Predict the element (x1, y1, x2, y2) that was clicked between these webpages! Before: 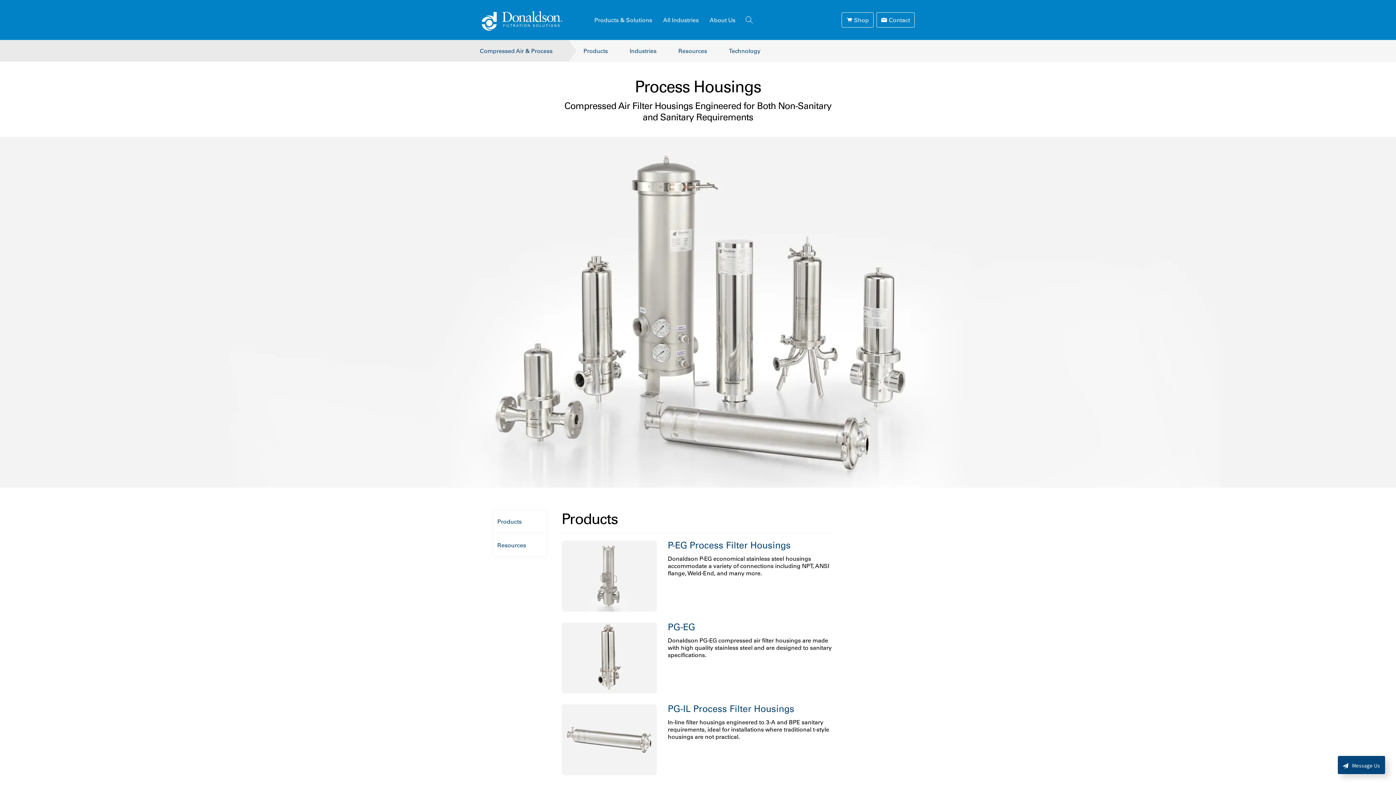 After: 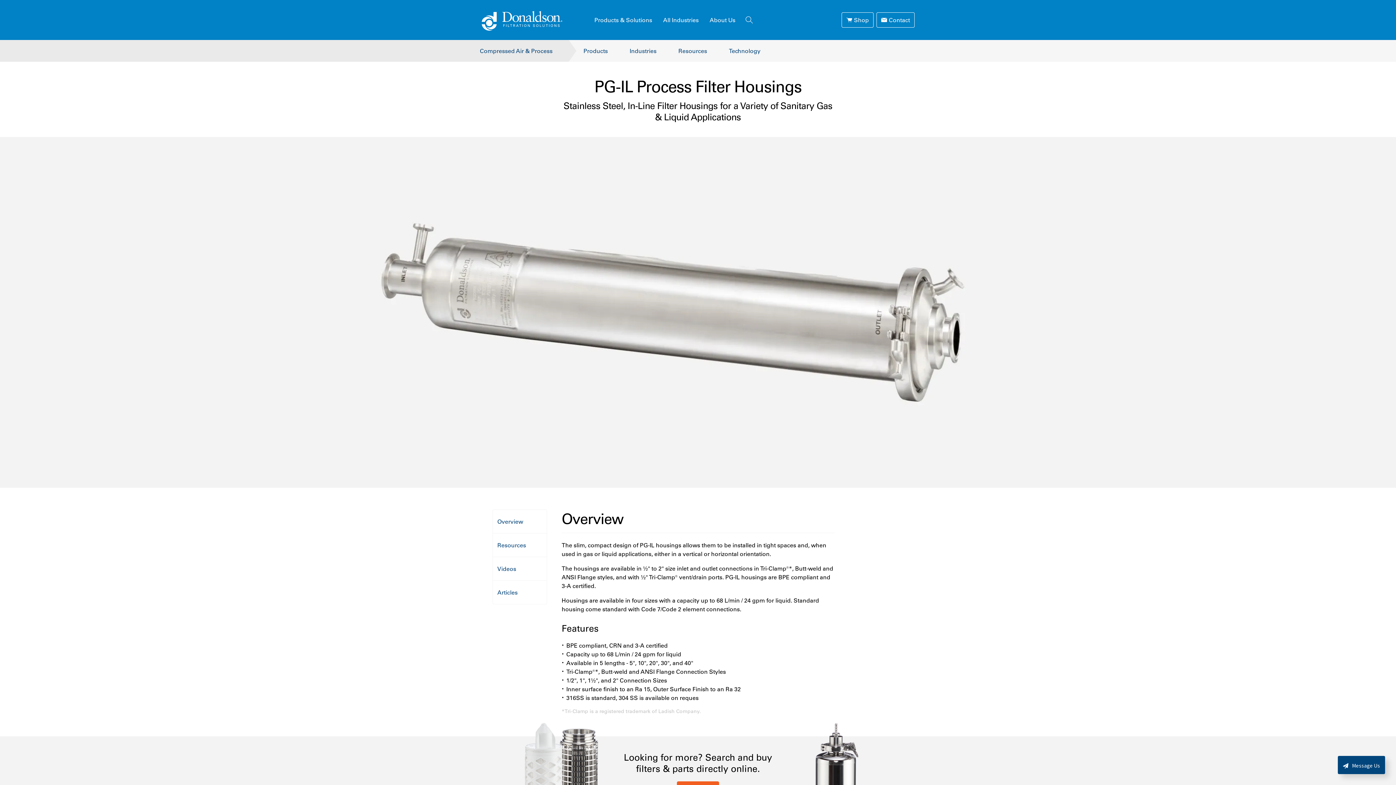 Action: bbox: (561, 704, 657, 775)